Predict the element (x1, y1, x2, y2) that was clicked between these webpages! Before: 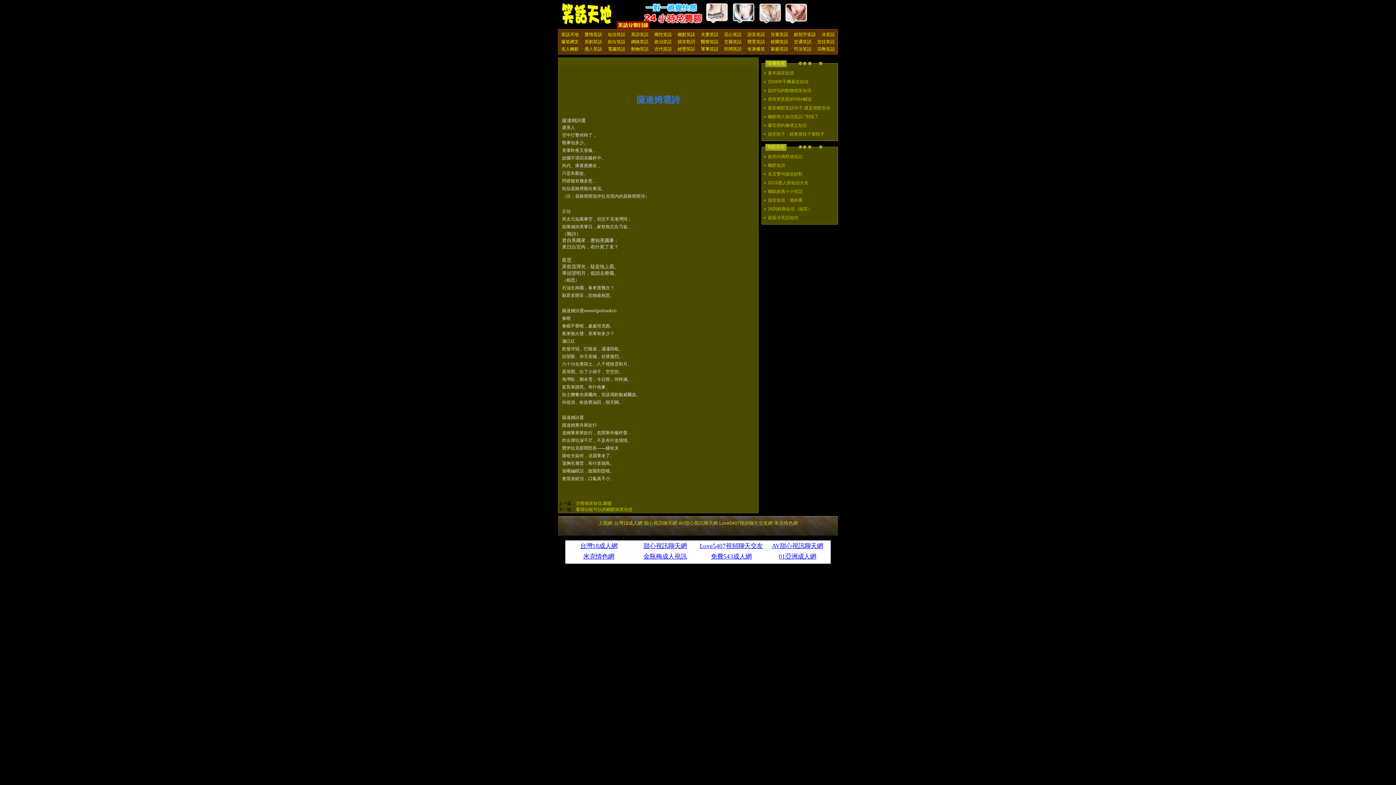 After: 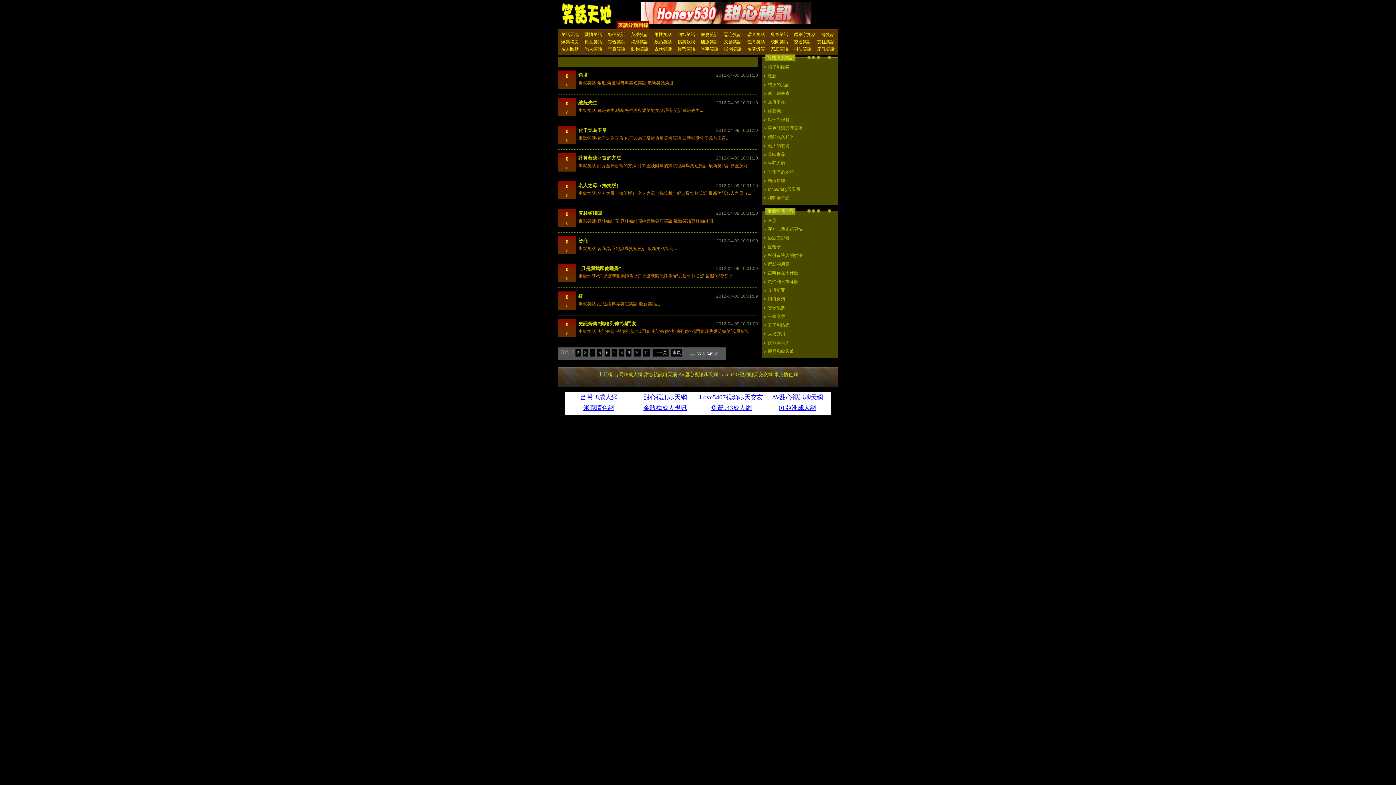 Action: label: 名人幽默 bbox: (558, 45, 581, 52)